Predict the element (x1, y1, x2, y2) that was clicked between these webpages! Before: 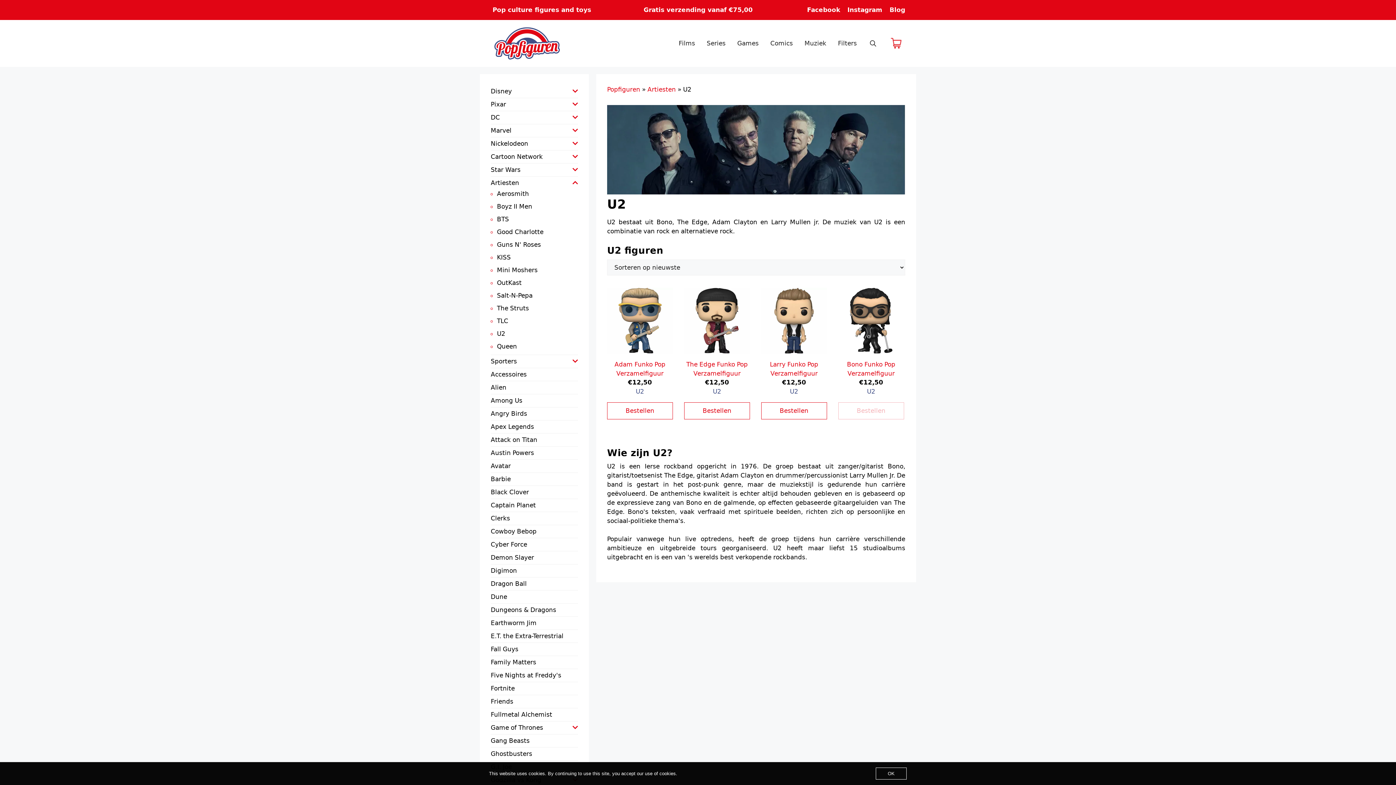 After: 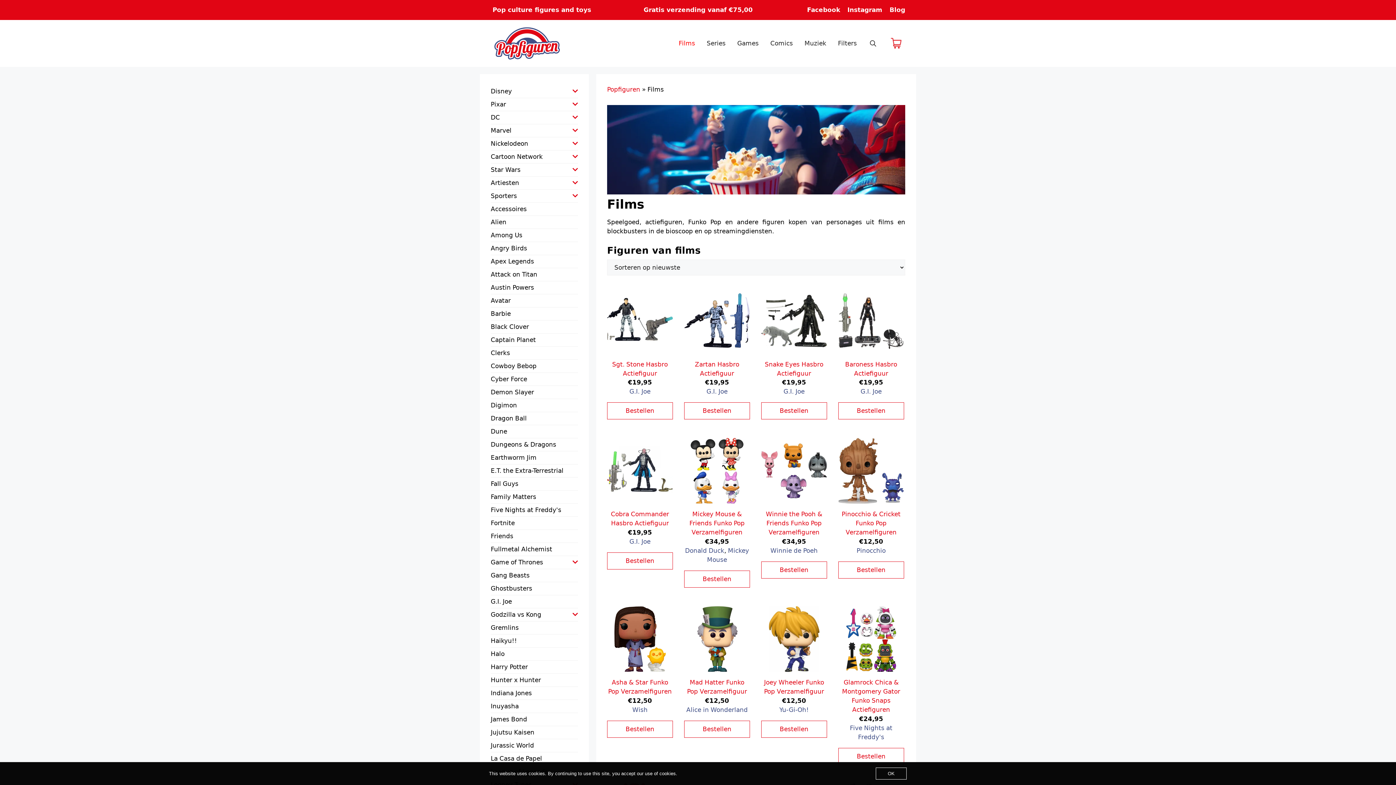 Action: bbox: (673, 32, 701, 54) label: Films